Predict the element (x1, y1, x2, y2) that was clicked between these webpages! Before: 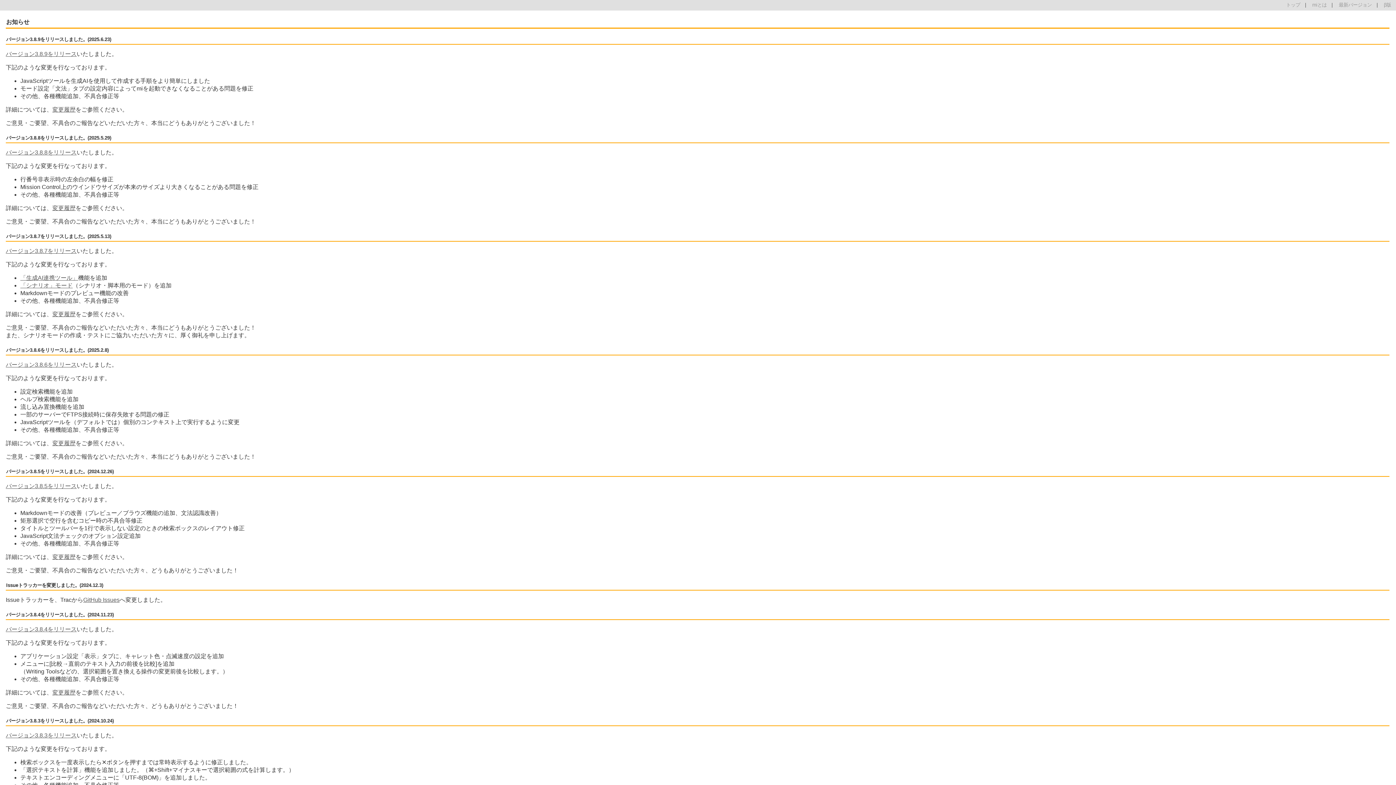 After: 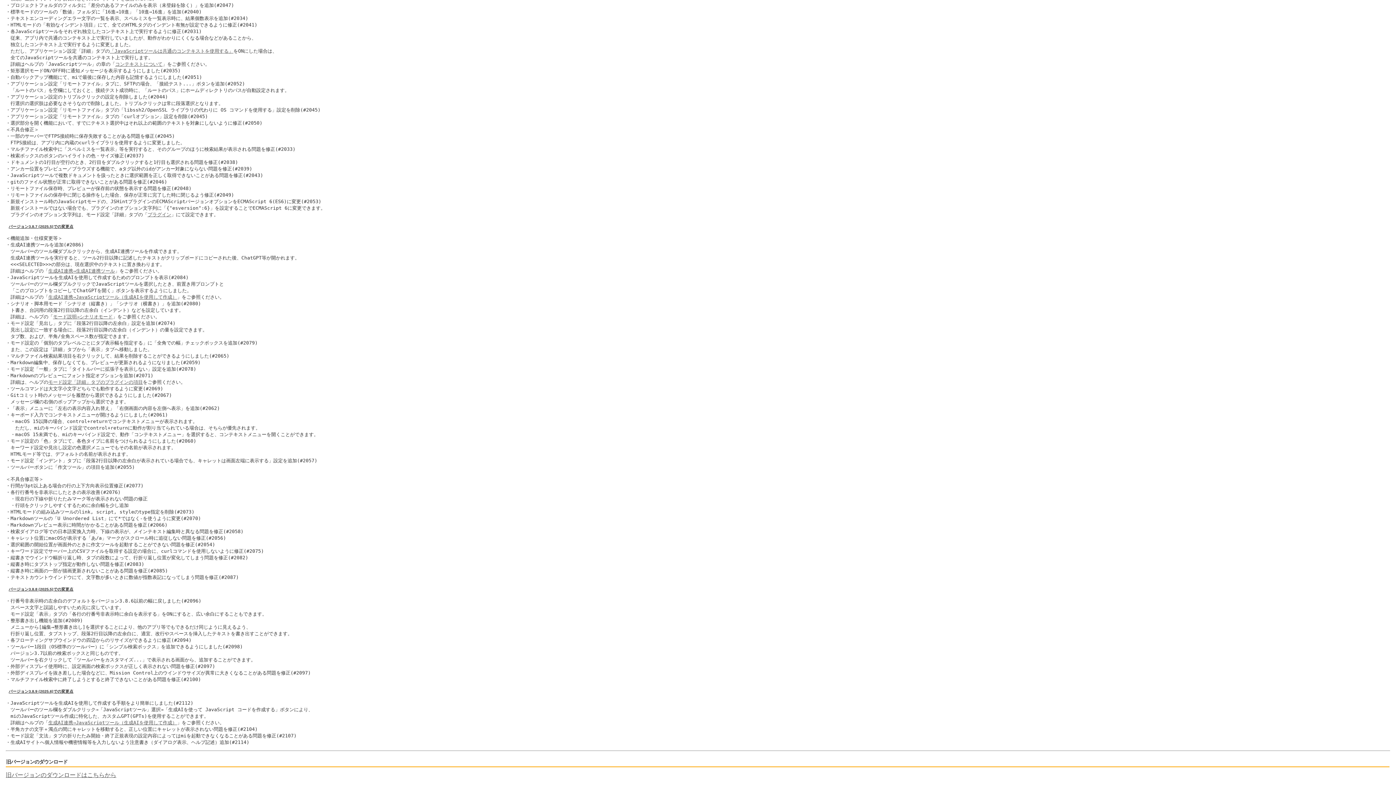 Action: label: 変更履歴 bbox: (52, 204, 75, 211)